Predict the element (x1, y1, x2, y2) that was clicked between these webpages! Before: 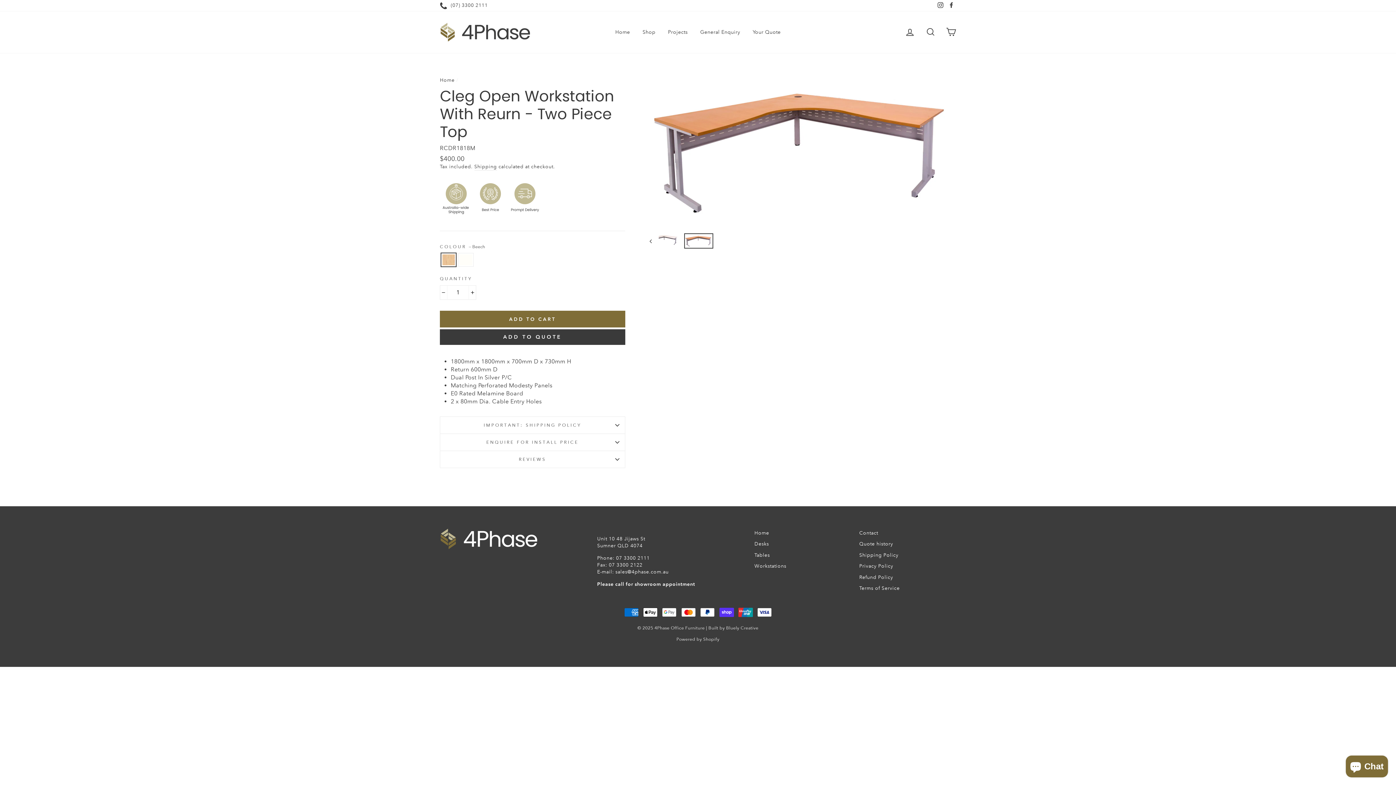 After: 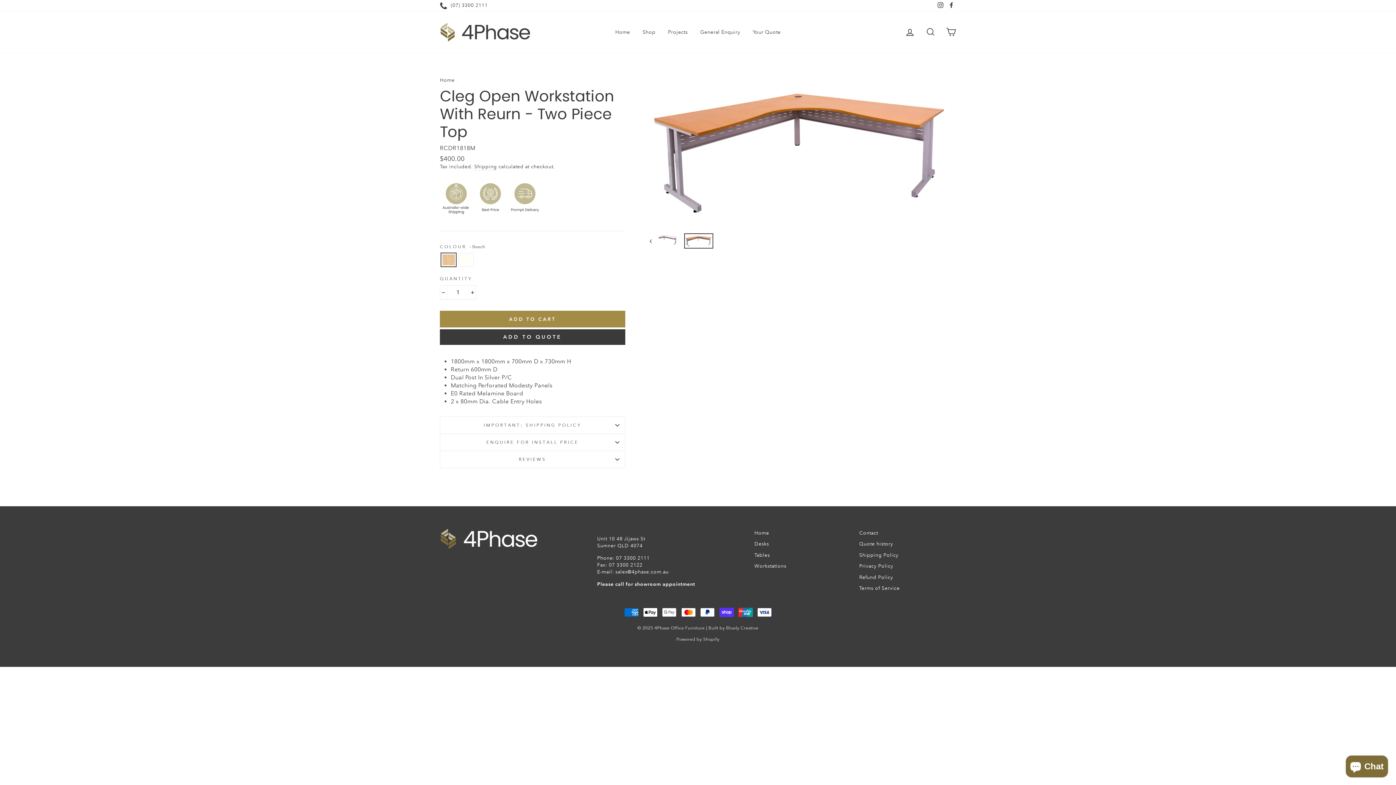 Action: bbox: (440, 310, 625, 327) label: ADD TO CART